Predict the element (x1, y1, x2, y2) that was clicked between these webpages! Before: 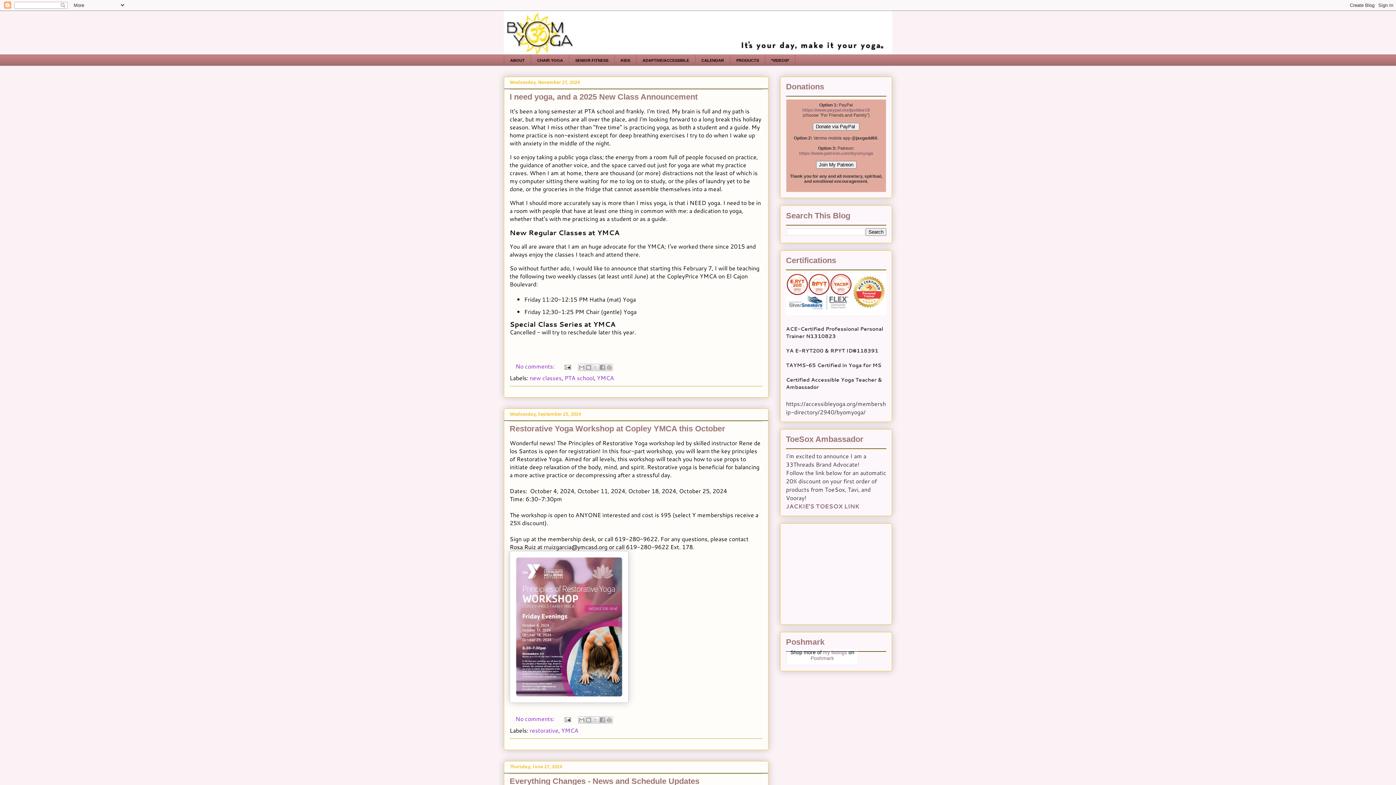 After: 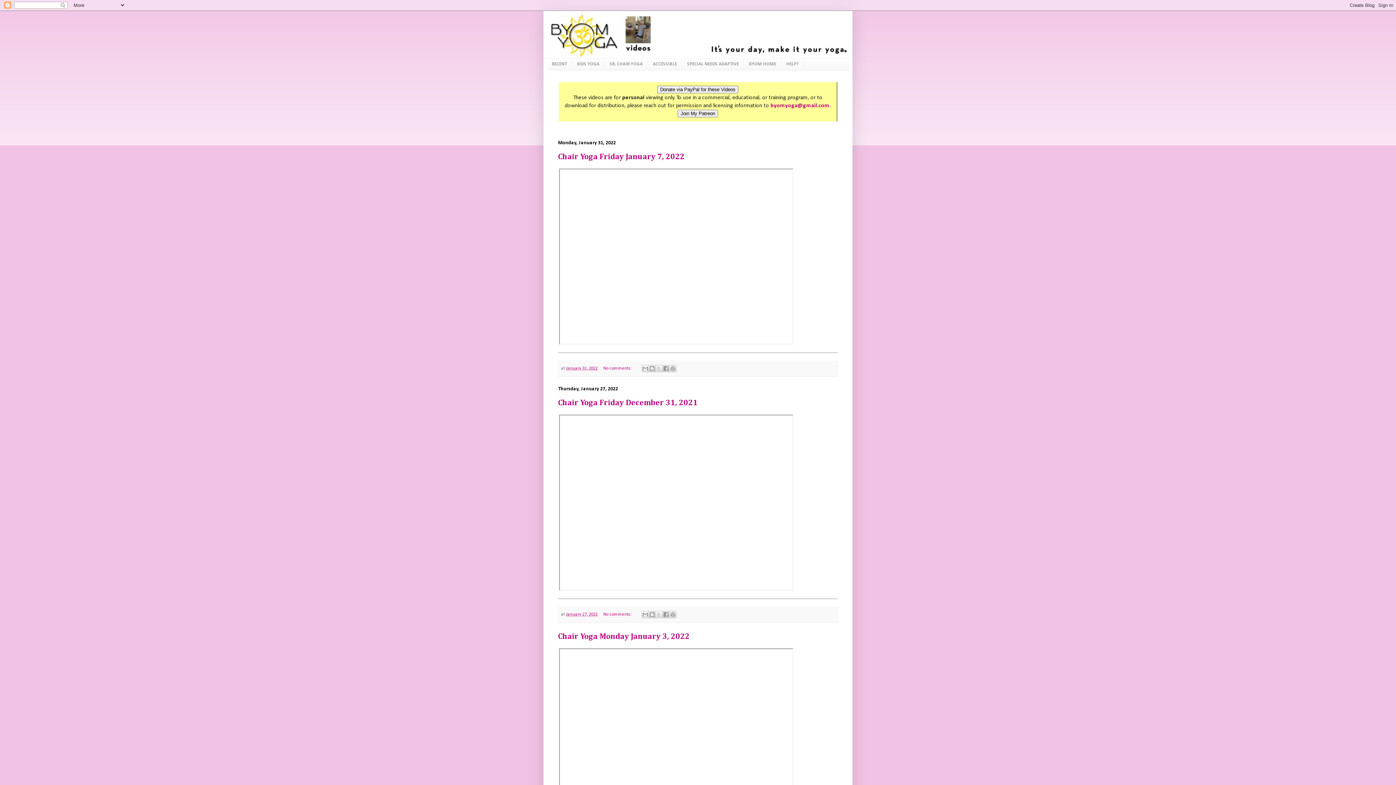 Action: bbox: (765, 54, 795, 65) label: *VIDEOS*